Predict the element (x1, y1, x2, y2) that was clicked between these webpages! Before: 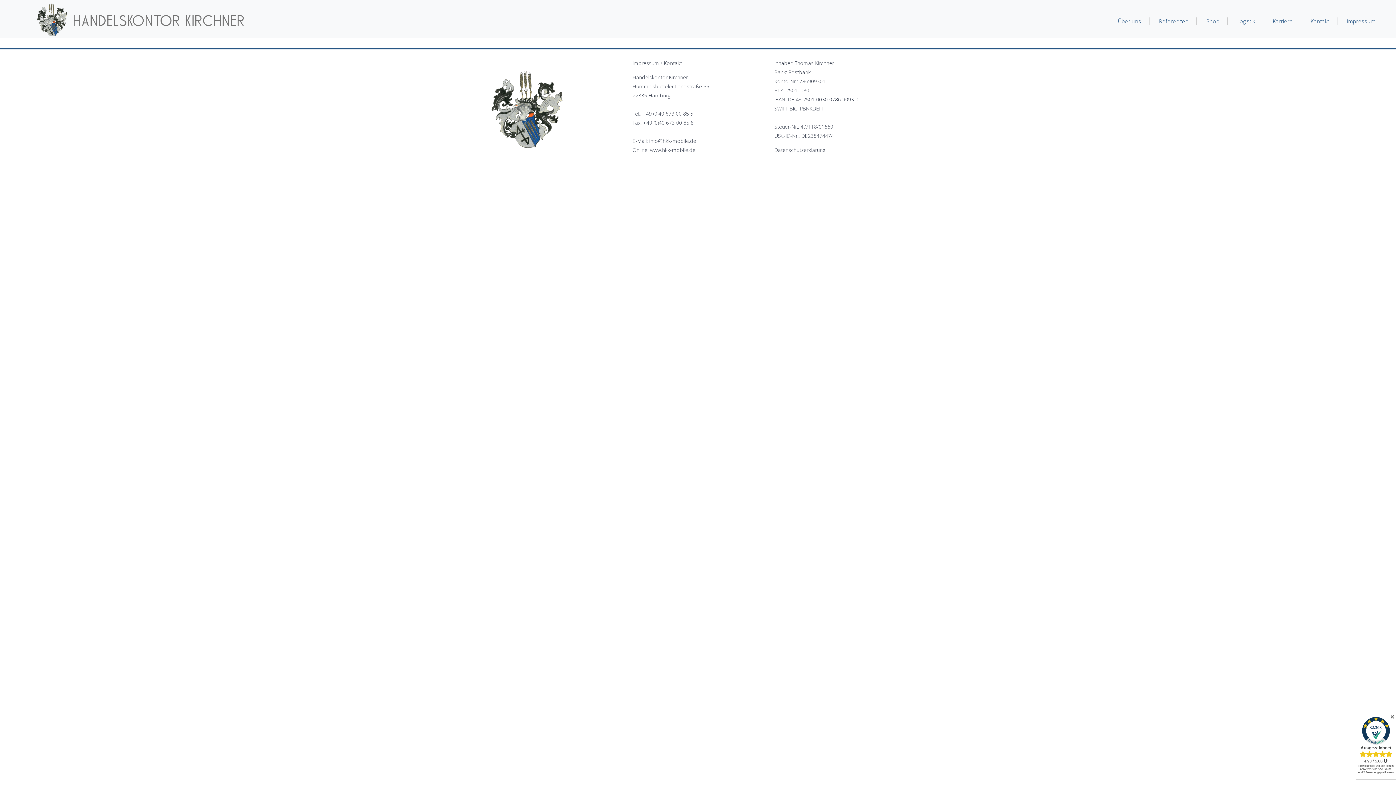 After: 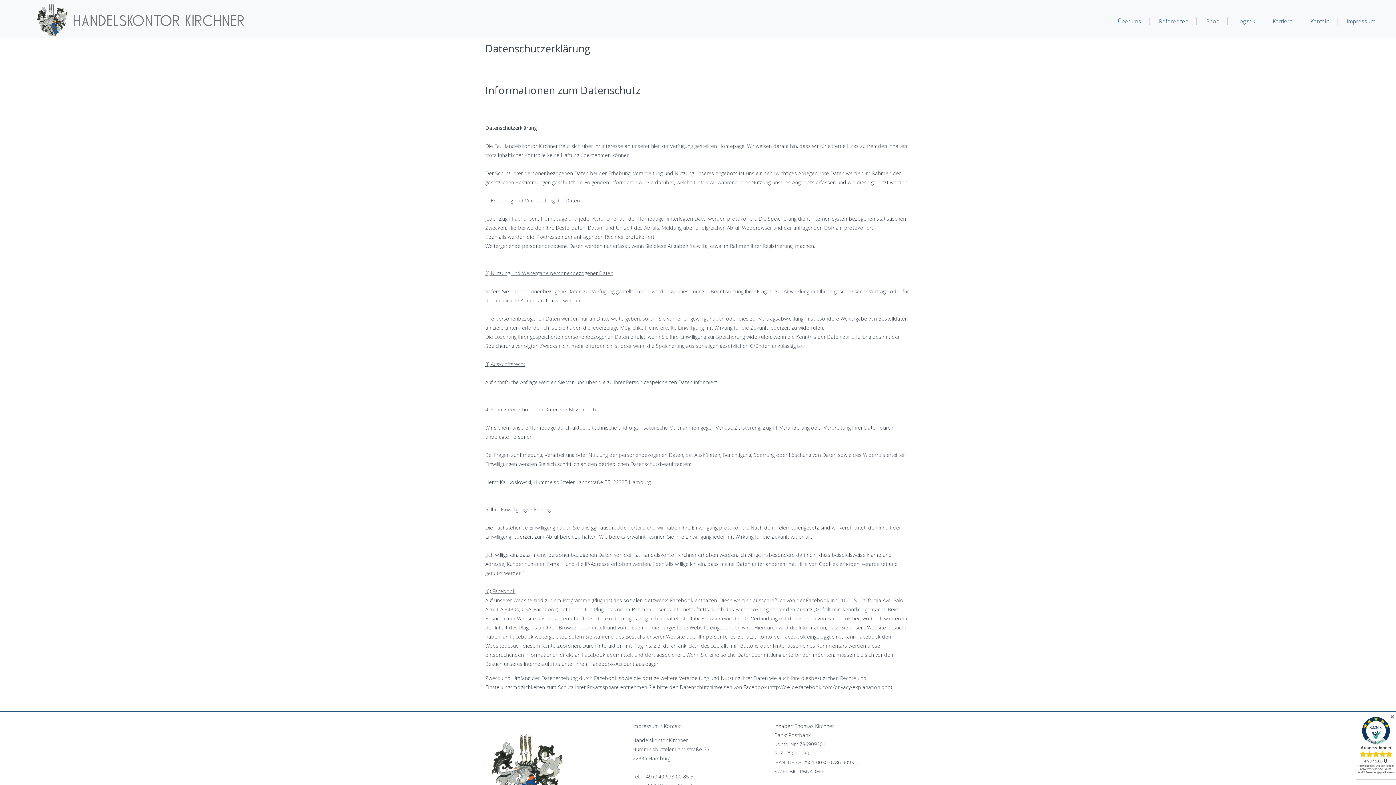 Action: label: Datenschutzerklärung bbox: (774, 146, 825, 153)